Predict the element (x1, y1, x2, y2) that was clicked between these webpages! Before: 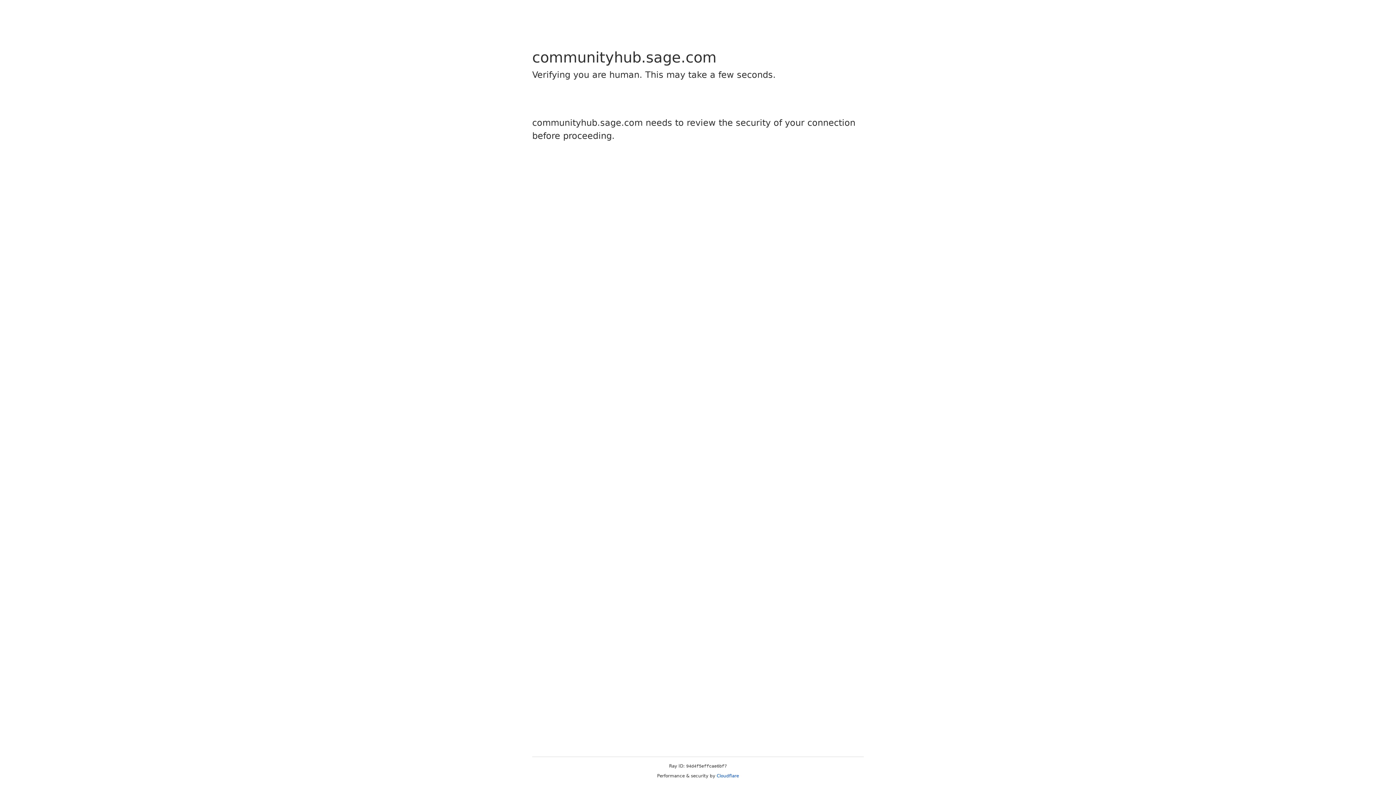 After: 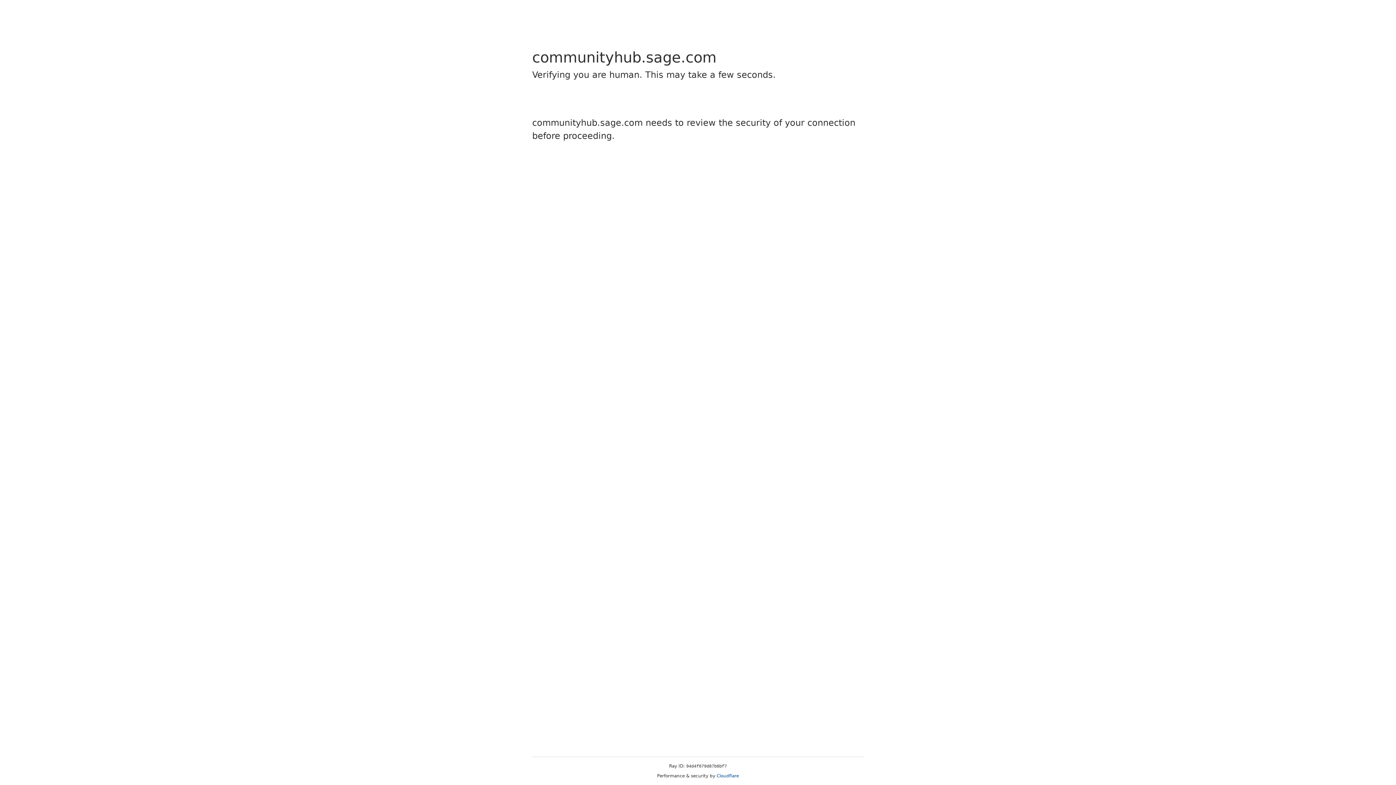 Action: bbox: (716, 773, 739, 778) label: Cloudflare